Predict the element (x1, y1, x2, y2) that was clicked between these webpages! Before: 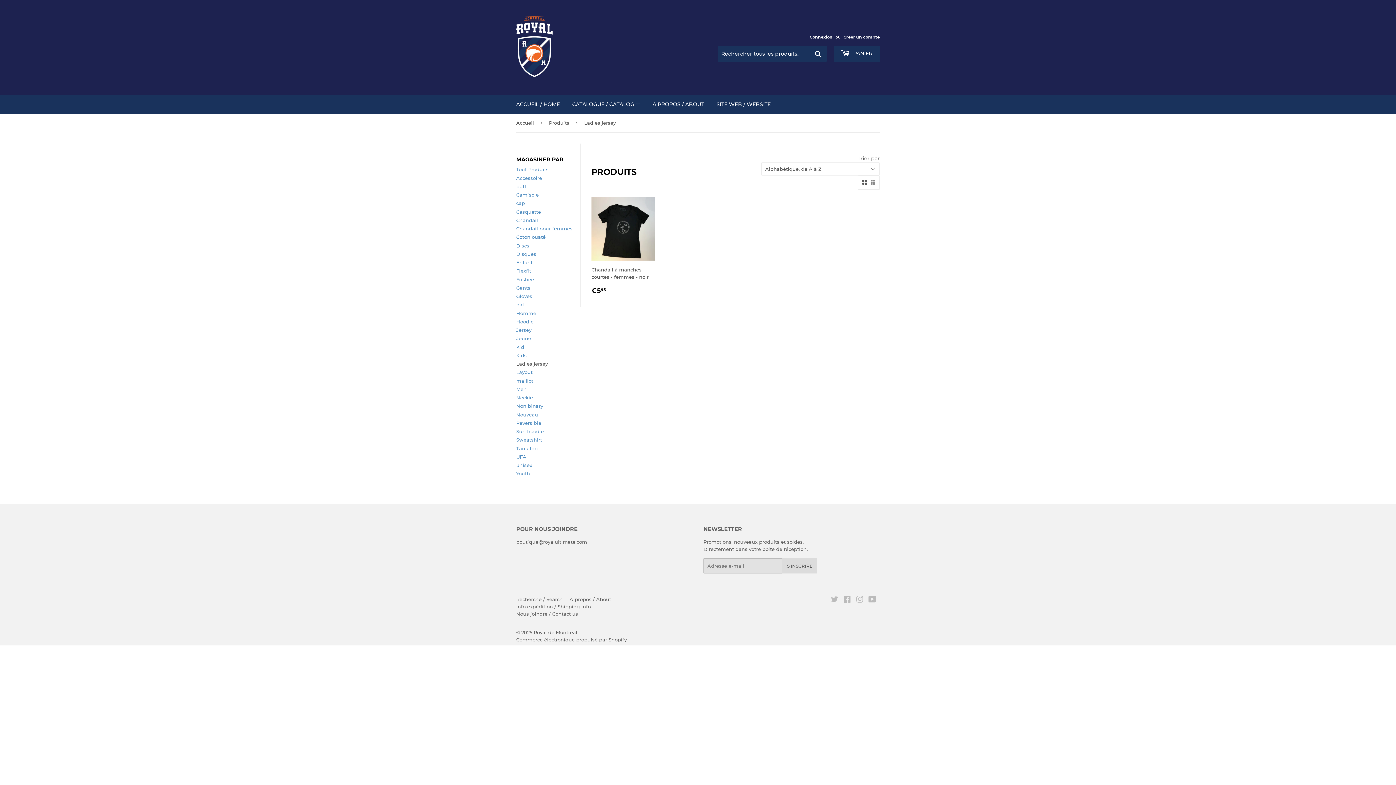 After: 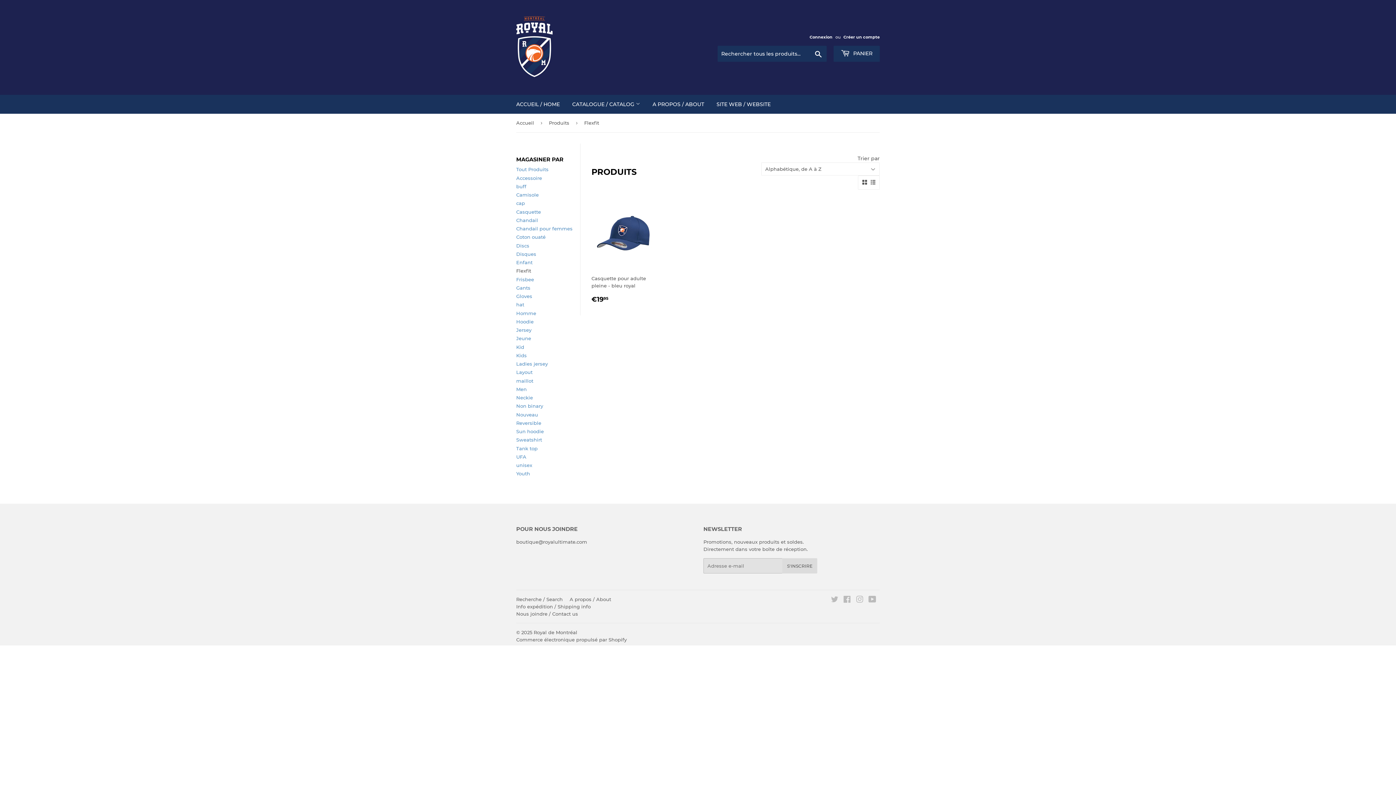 Action: bbox: (516, 268, 531, 273) label: Flexfit